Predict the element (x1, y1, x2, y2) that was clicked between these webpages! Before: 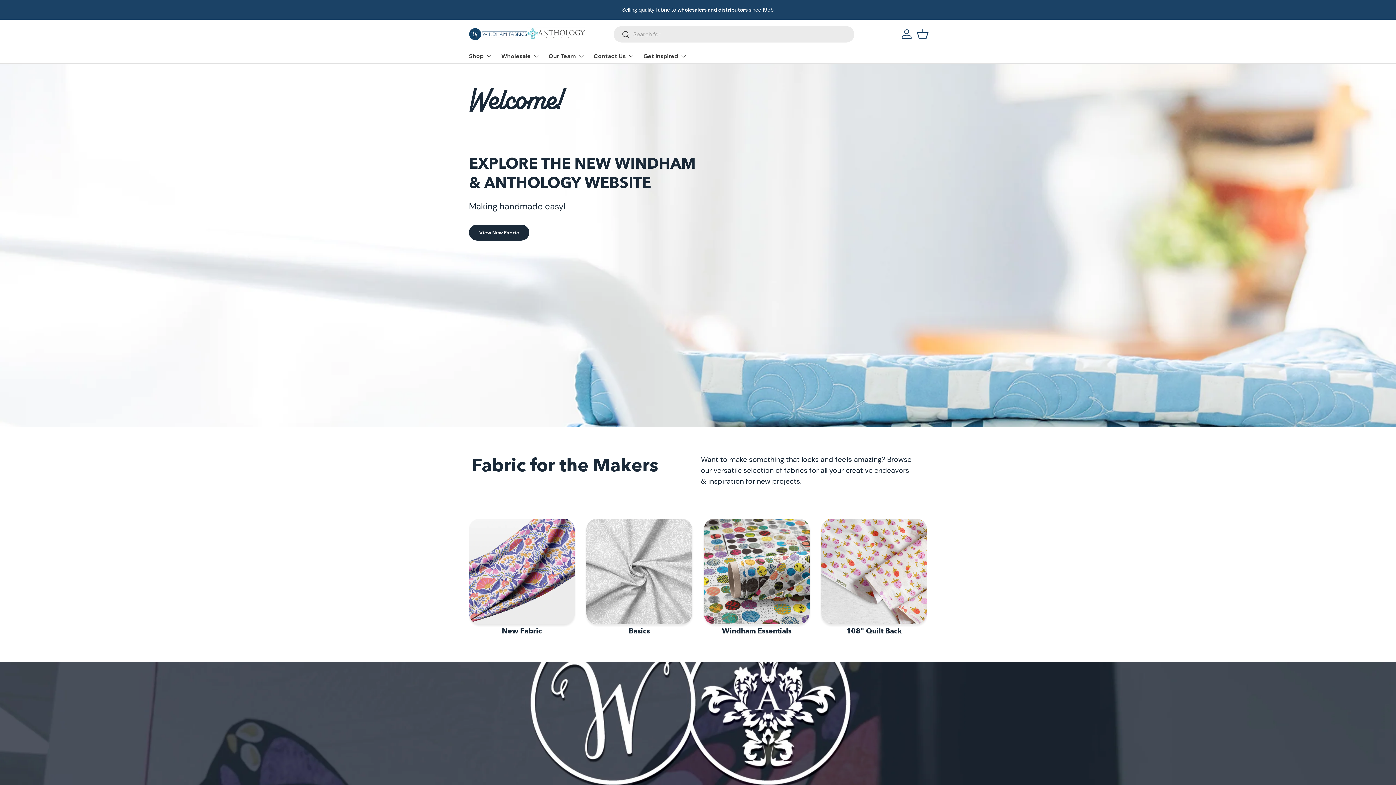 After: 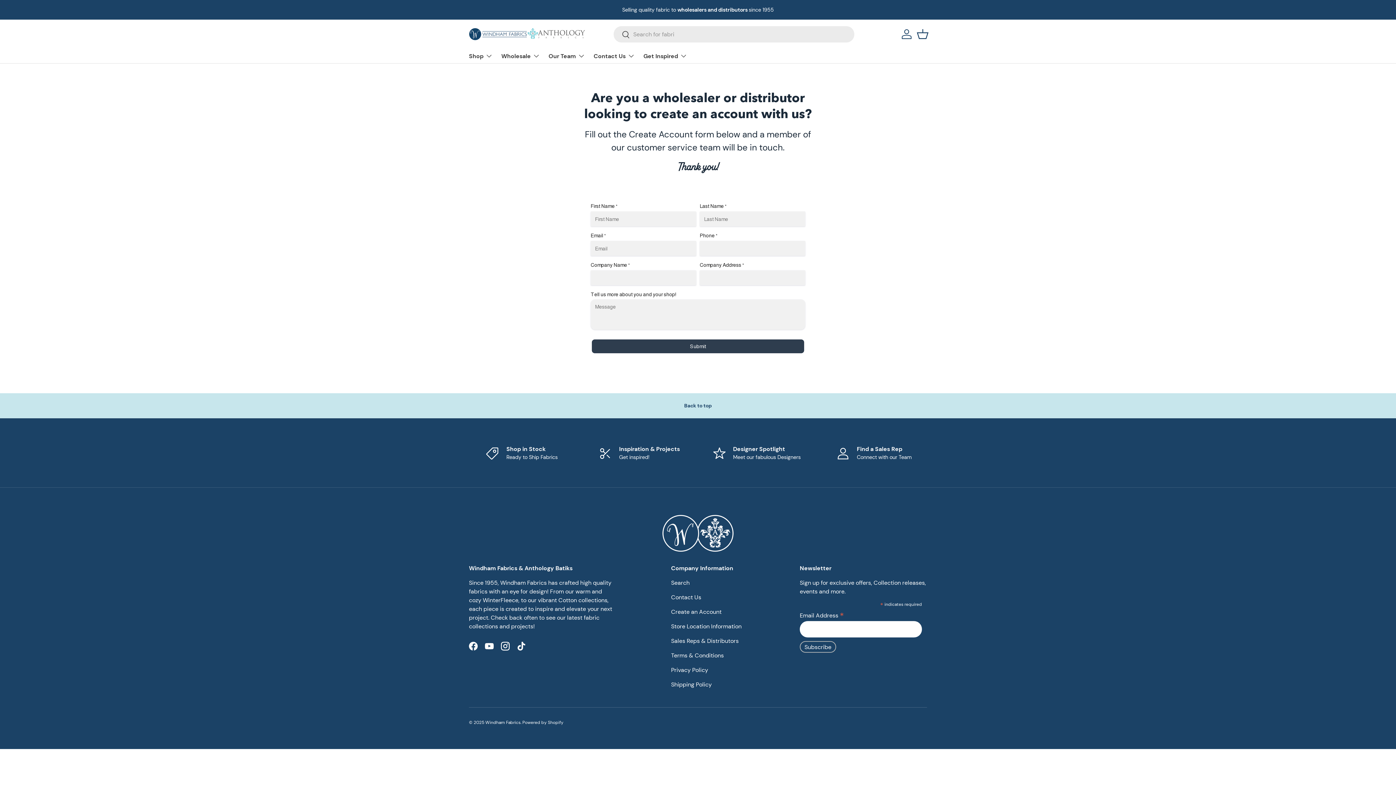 Action: label: Wholesale bbox: (501, 48, 540, 63)